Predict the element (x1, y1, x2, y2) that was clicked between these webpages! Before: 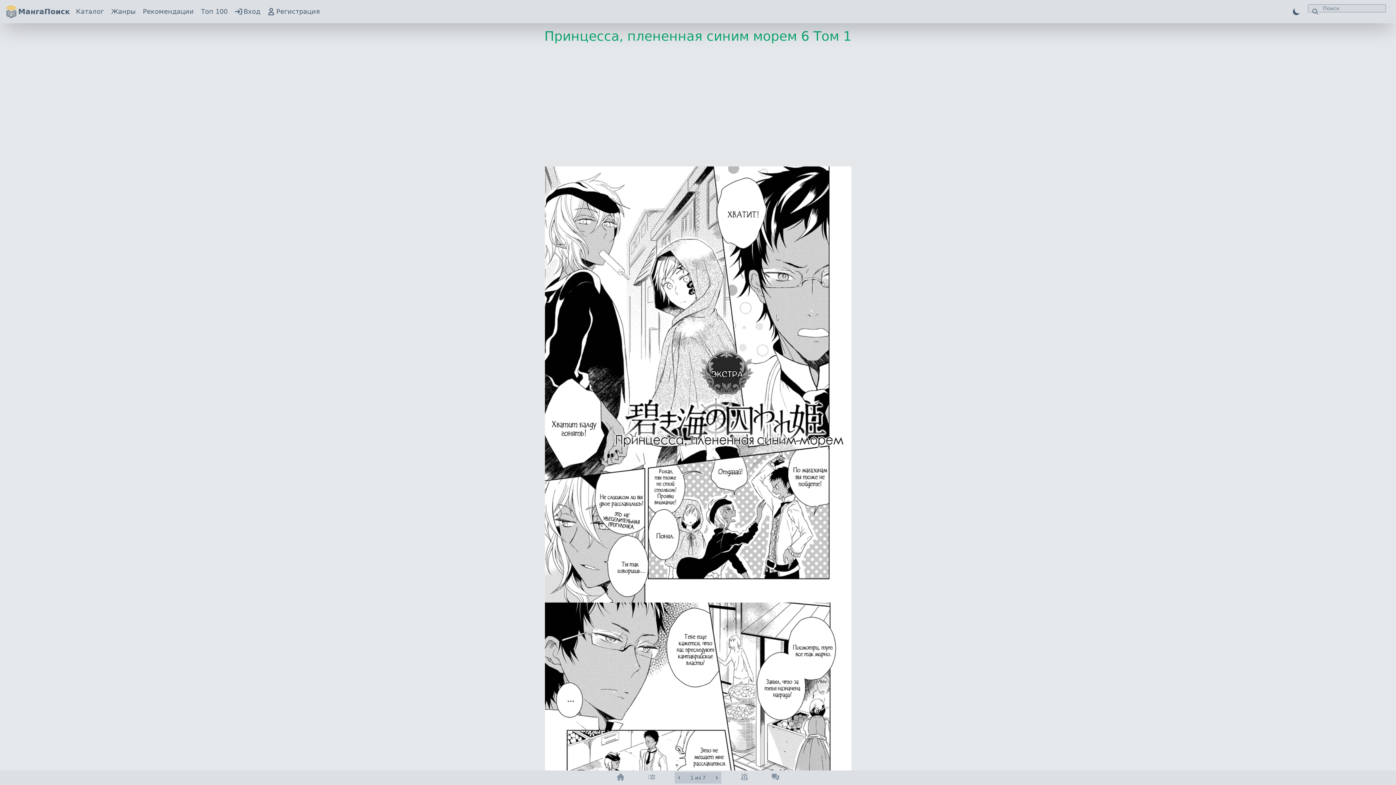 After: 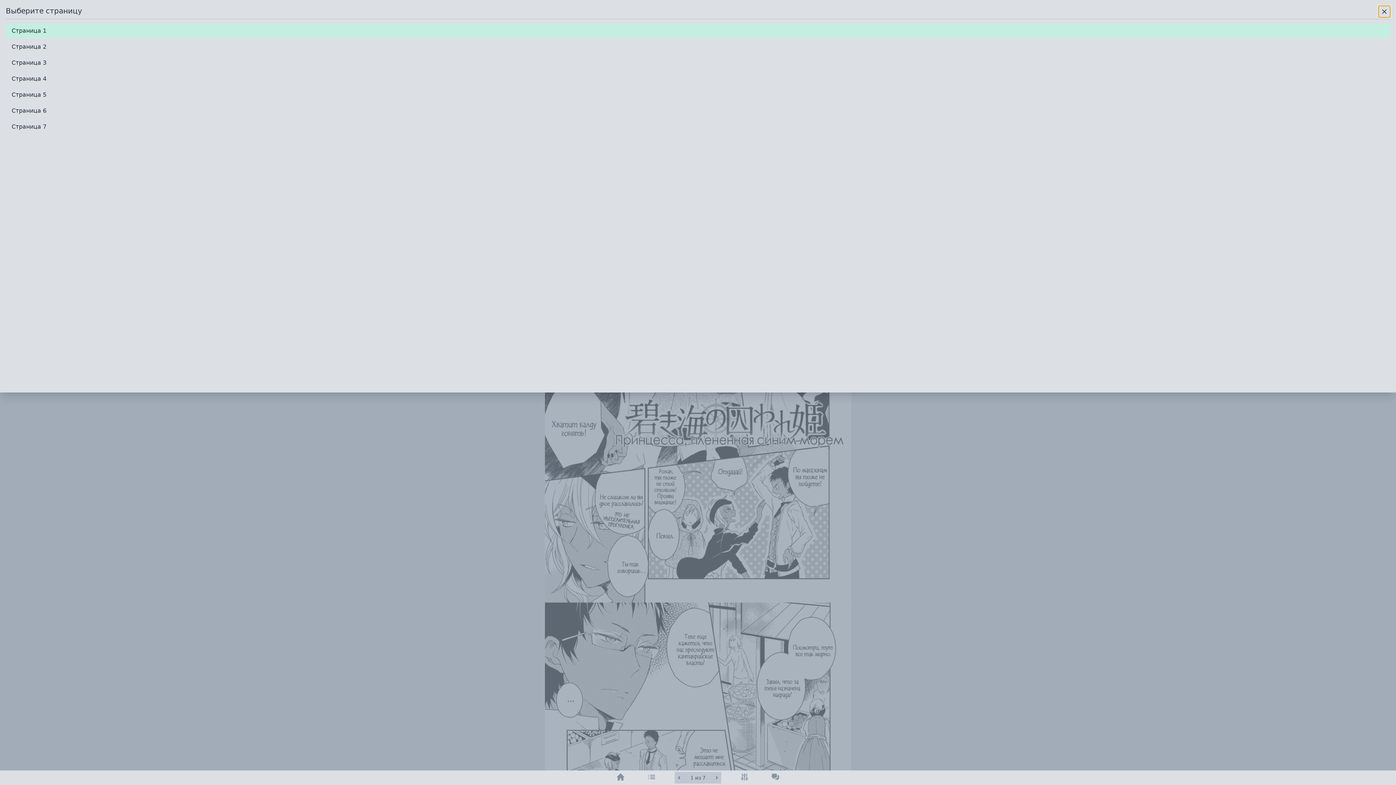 Action: bbox: (690, 774, 705, 781) label: 1 из 7